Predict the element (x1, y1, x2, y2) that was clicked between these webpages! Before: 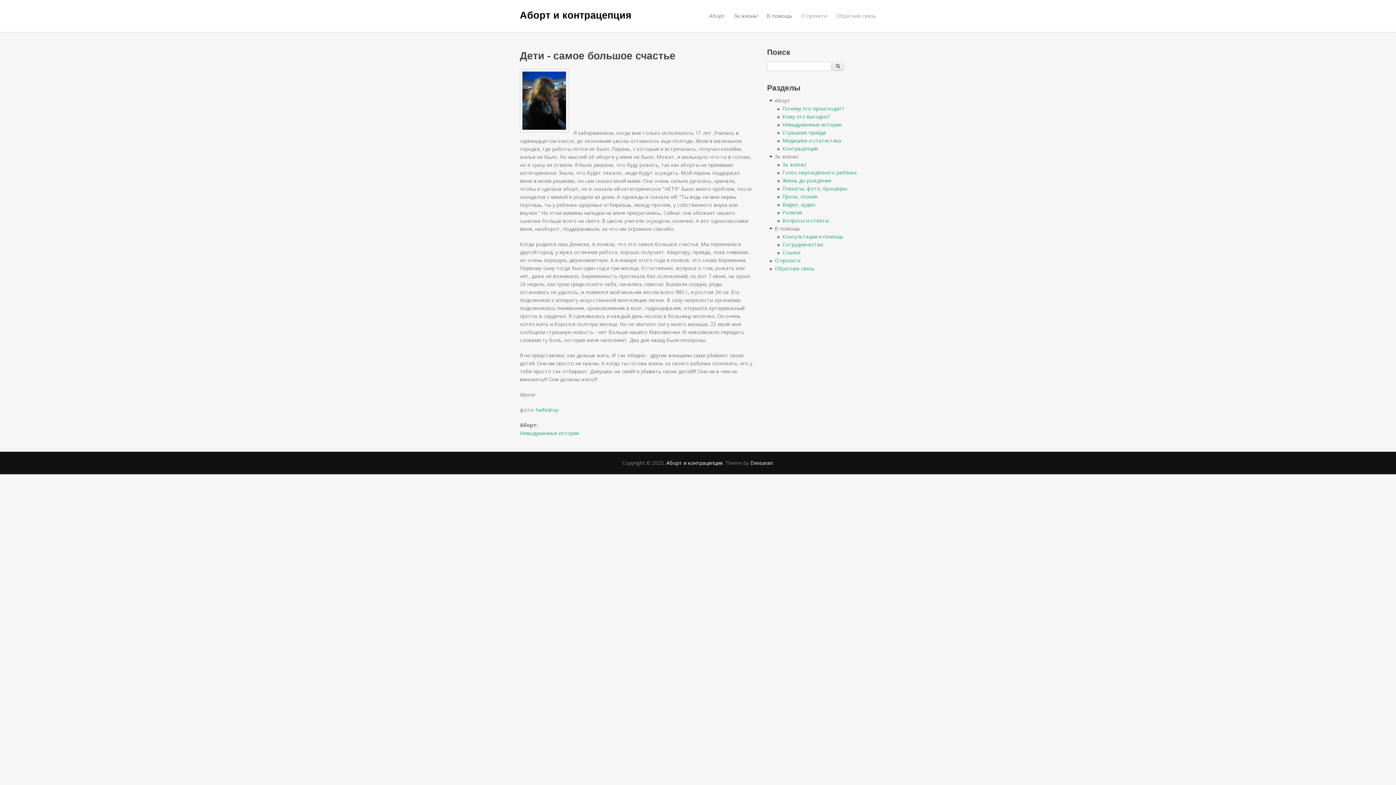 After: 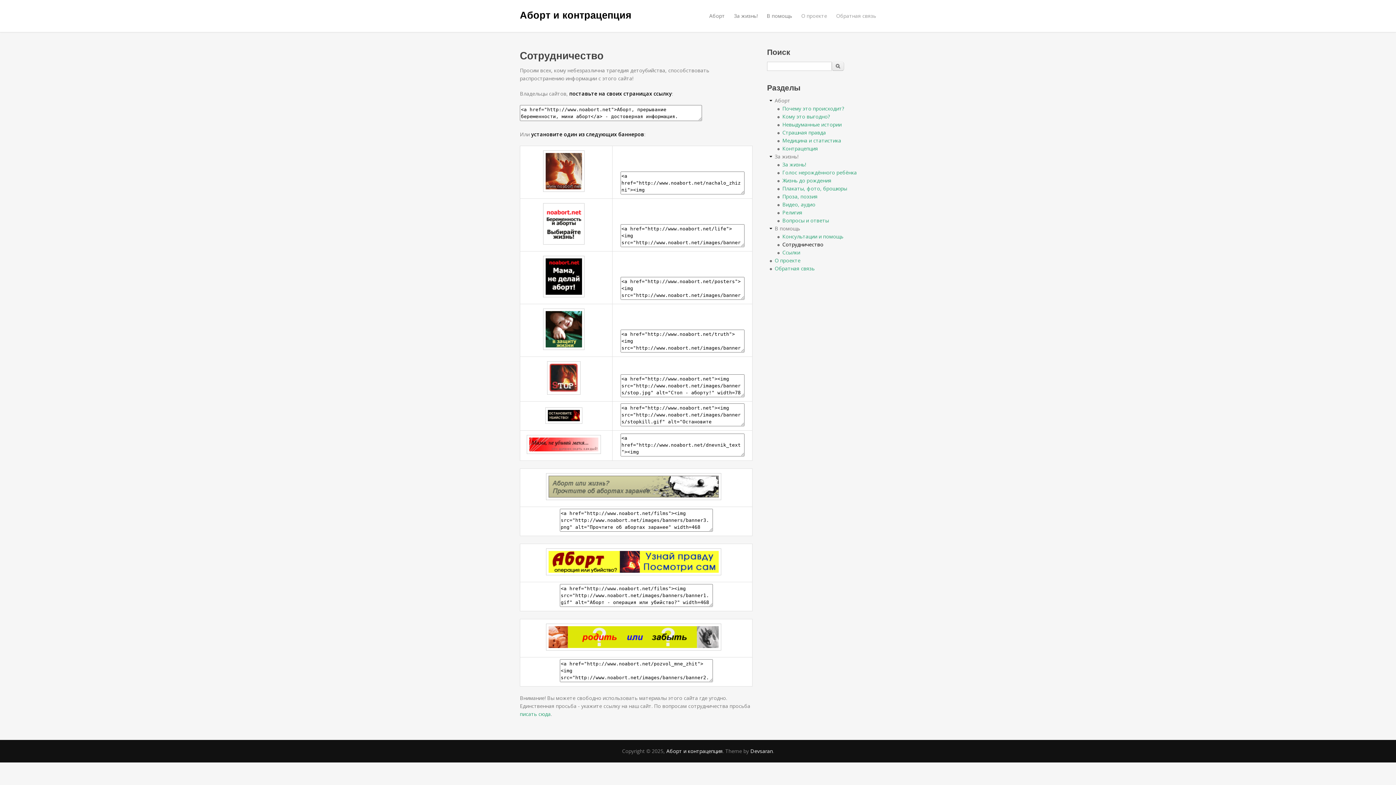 Action: bbox: (782, 241, 823, 248) label: Сотрудничество